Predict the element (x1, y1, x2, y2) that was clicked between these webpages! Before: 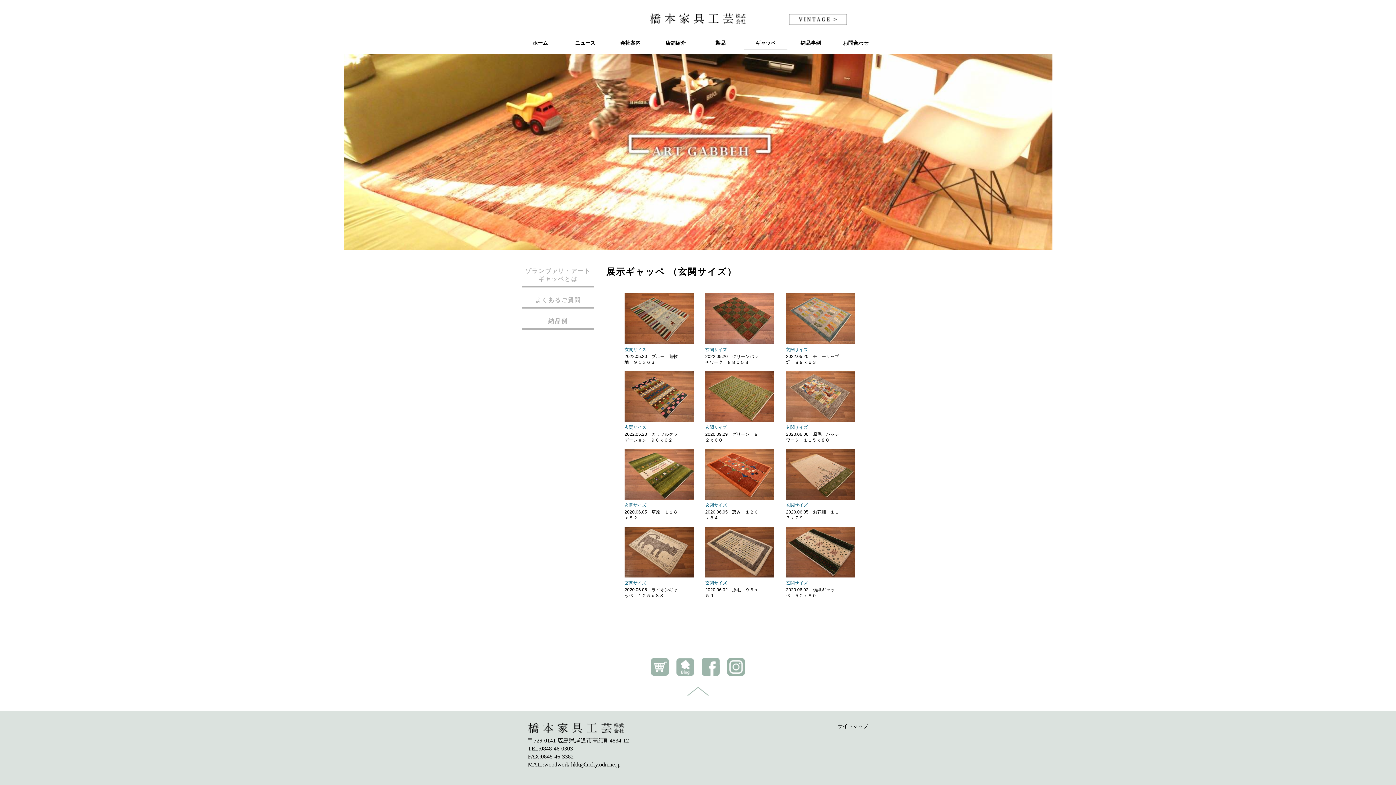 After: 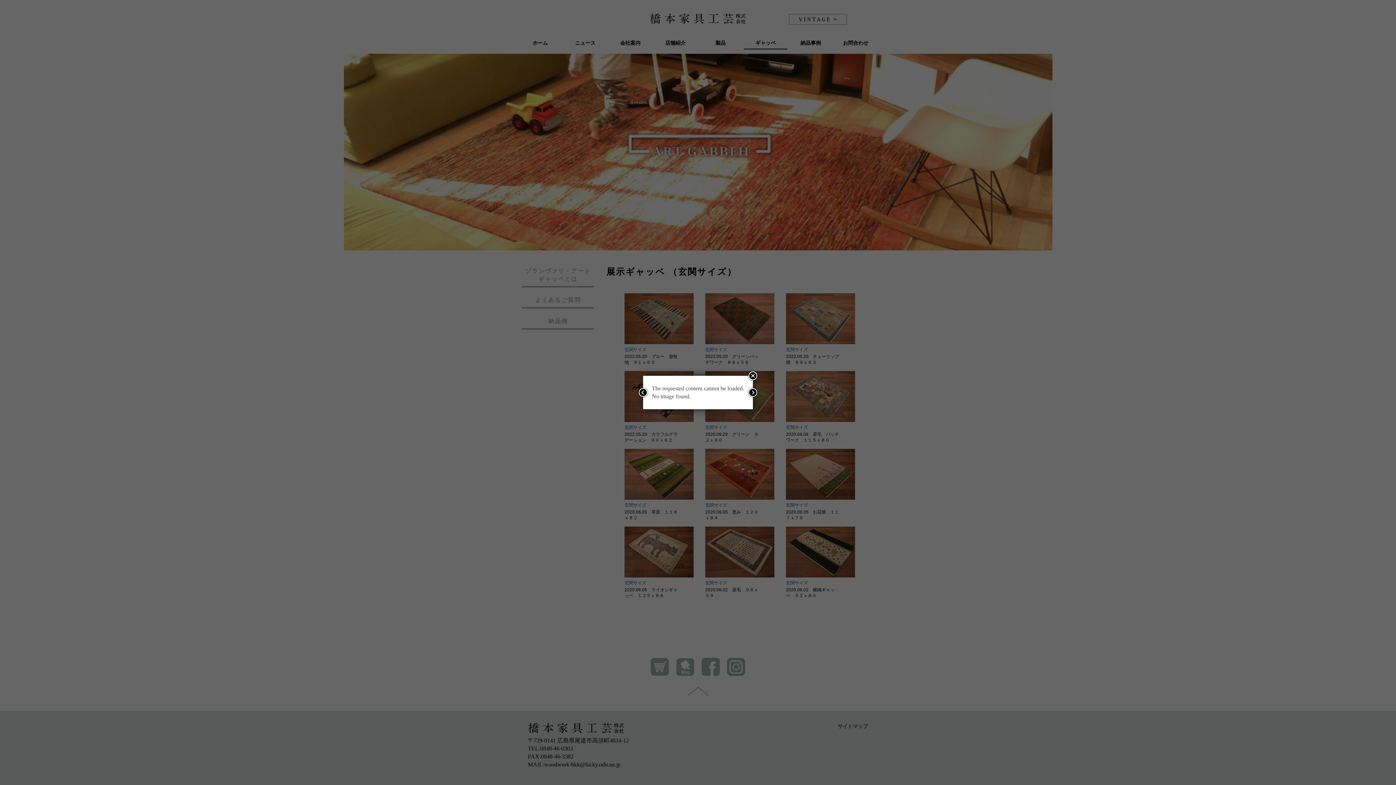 Action: bbox: (687, 690, 709, 696)